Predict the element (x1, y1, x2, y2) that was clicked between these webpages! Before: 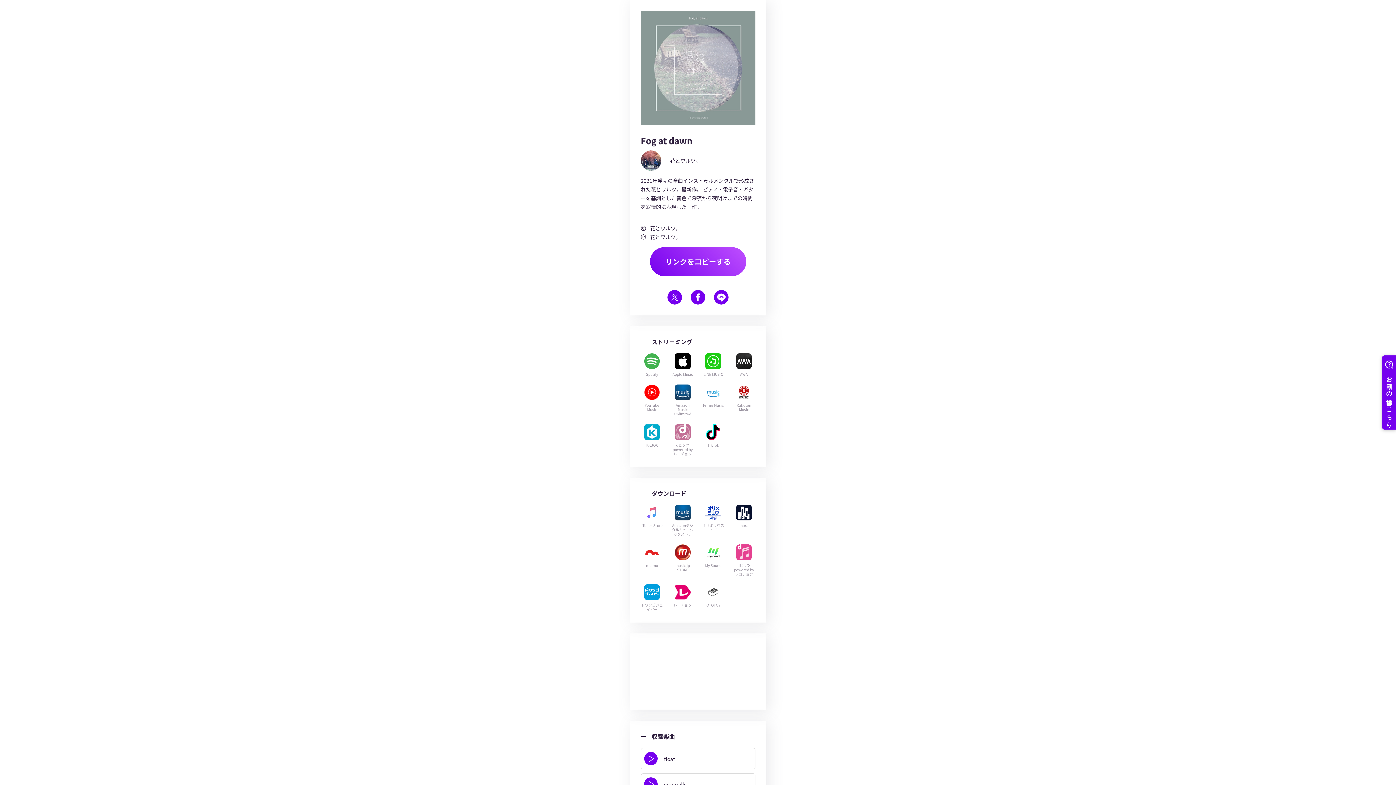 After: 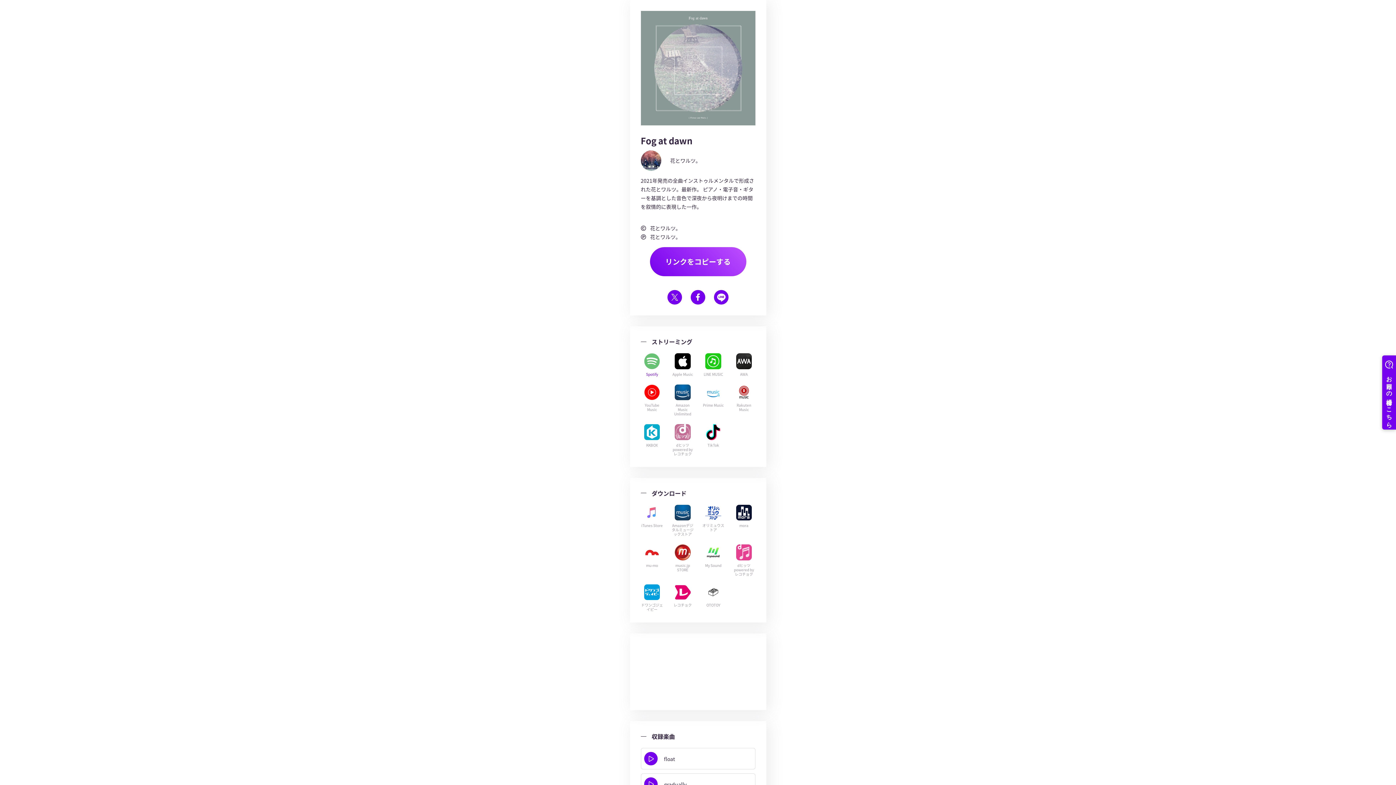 Action: label: Spotify bbox: (640, 353, 663, 376)